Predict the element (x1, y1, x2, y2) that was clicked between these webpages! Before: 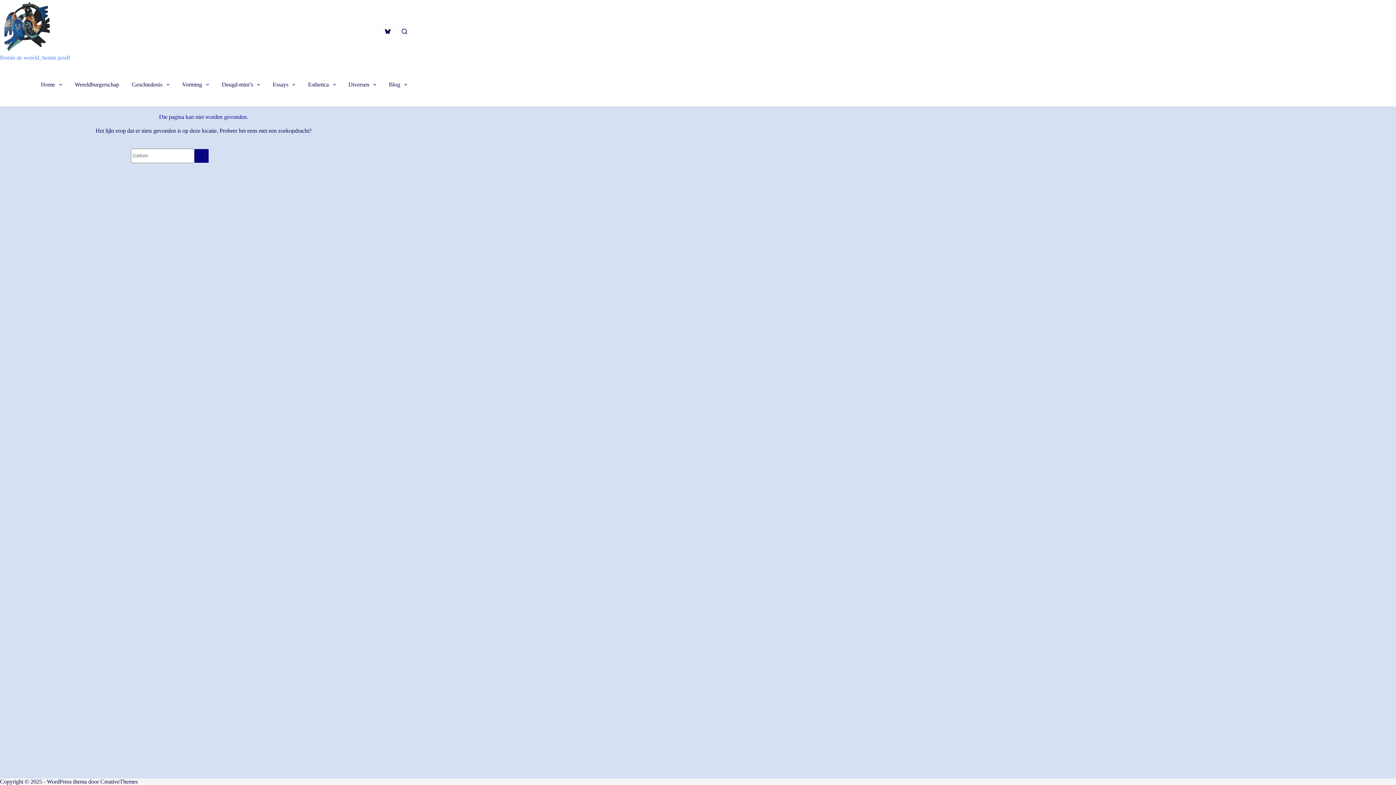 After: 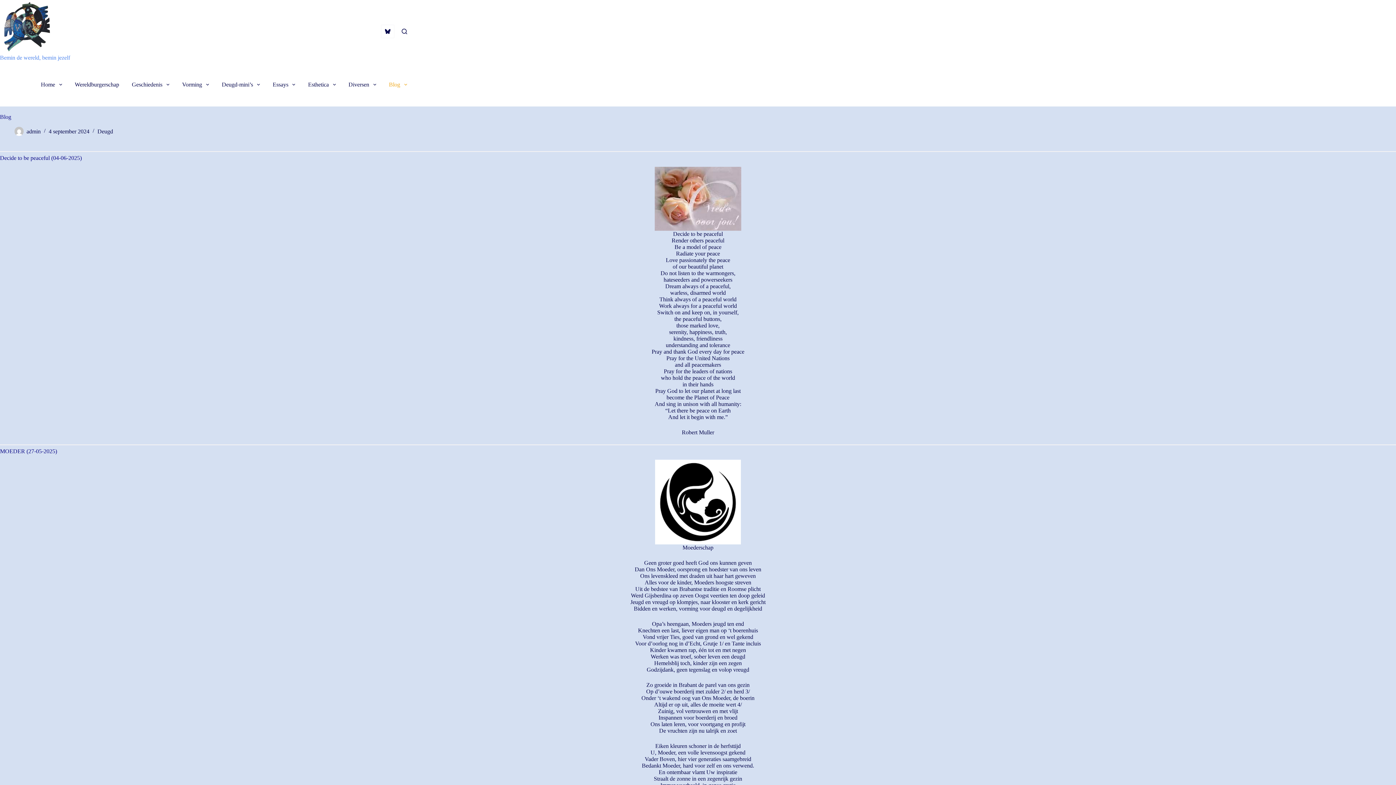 Action: label: Blog bbox: (382, 62, 407, 106)